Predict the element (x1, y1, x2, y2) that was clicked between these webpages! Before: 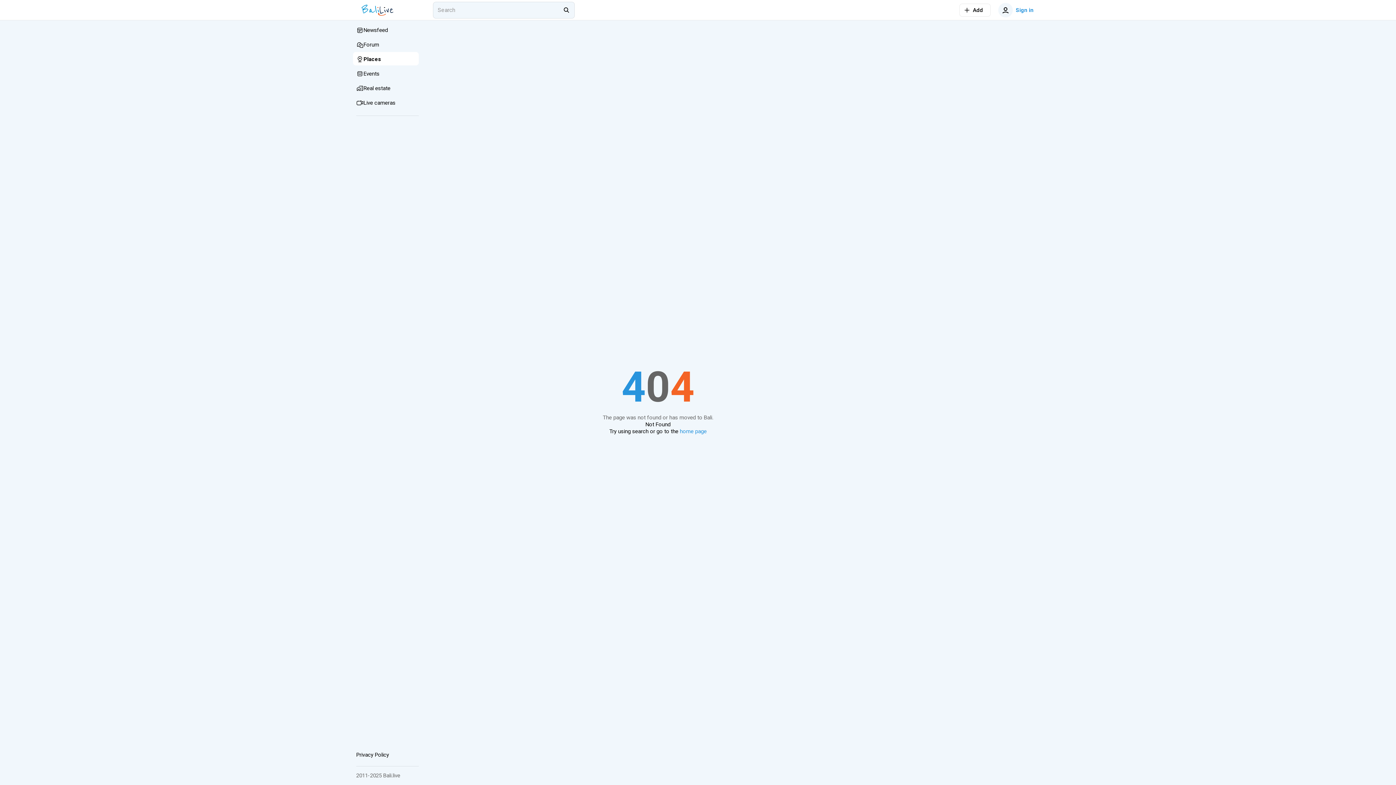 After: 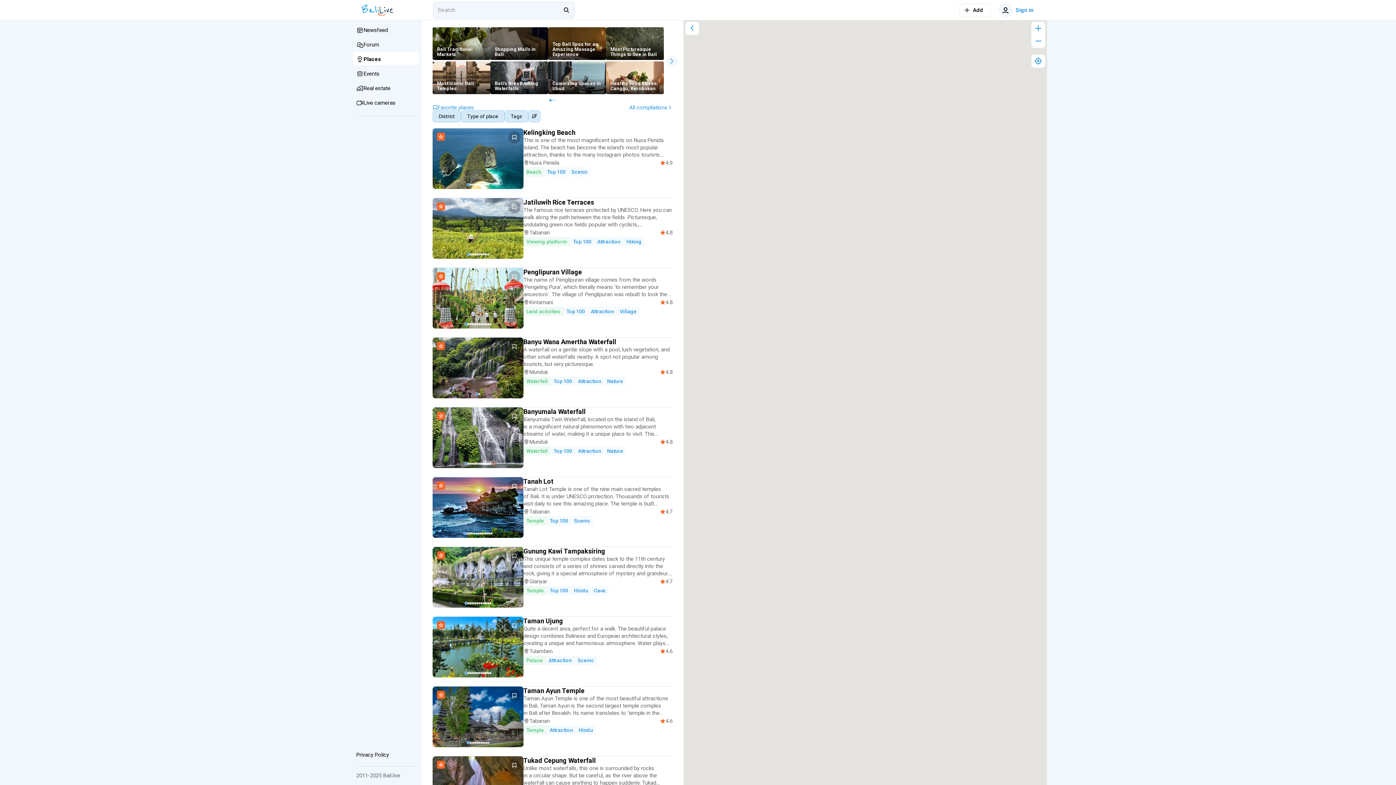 Action: bbox: (352, 52, 418, 66) label: Places